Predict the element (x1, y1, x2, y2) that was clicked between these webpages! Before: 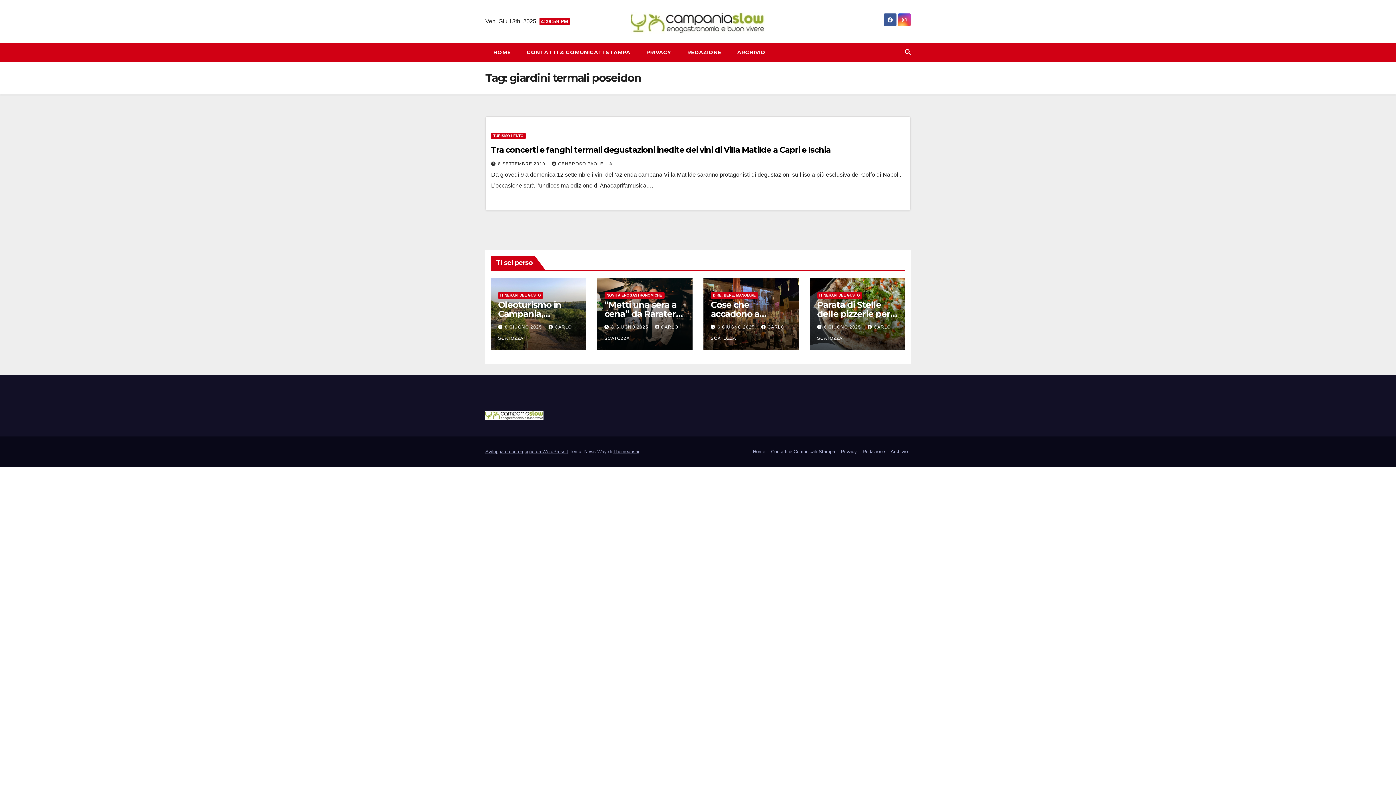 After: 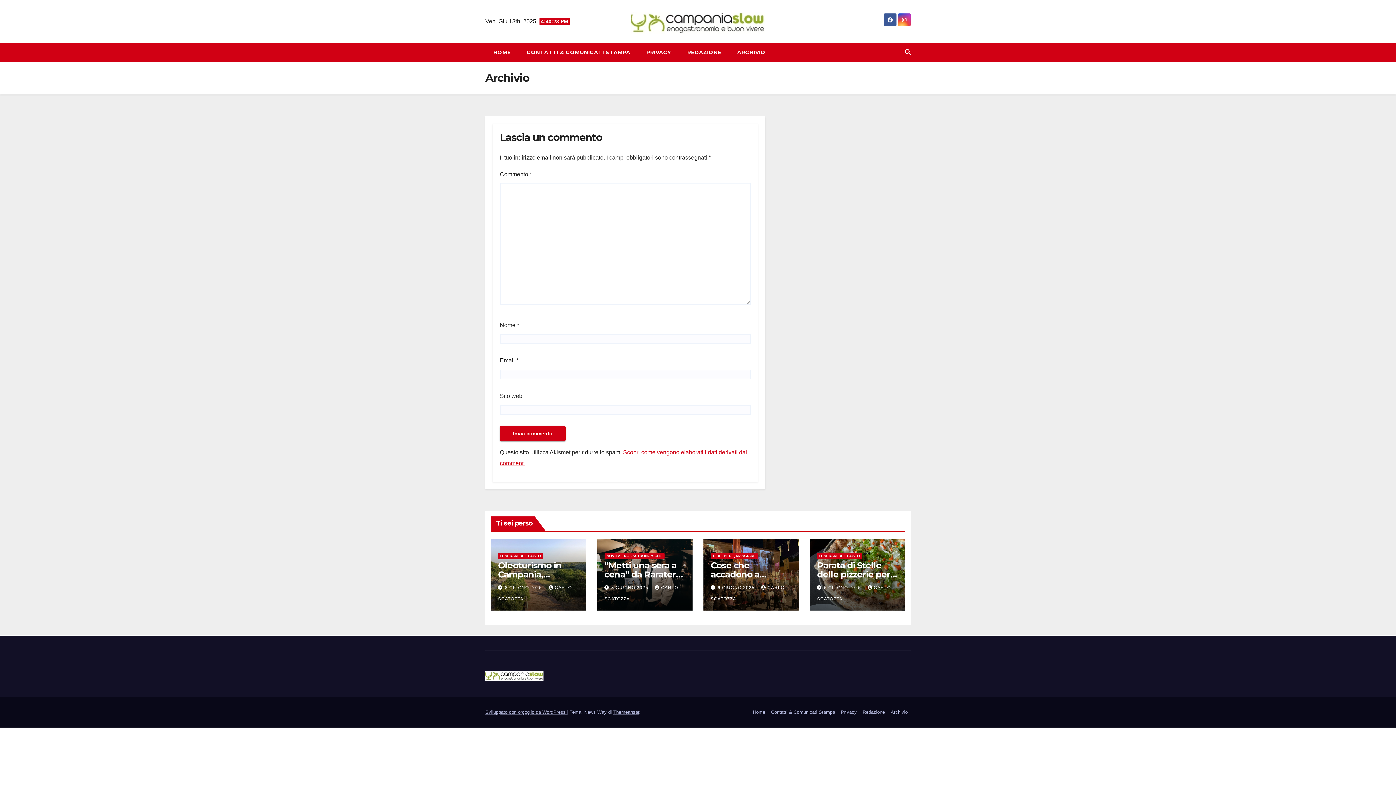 Action: label: ARCHIVIO bbox: (729, 42, 773, 61)